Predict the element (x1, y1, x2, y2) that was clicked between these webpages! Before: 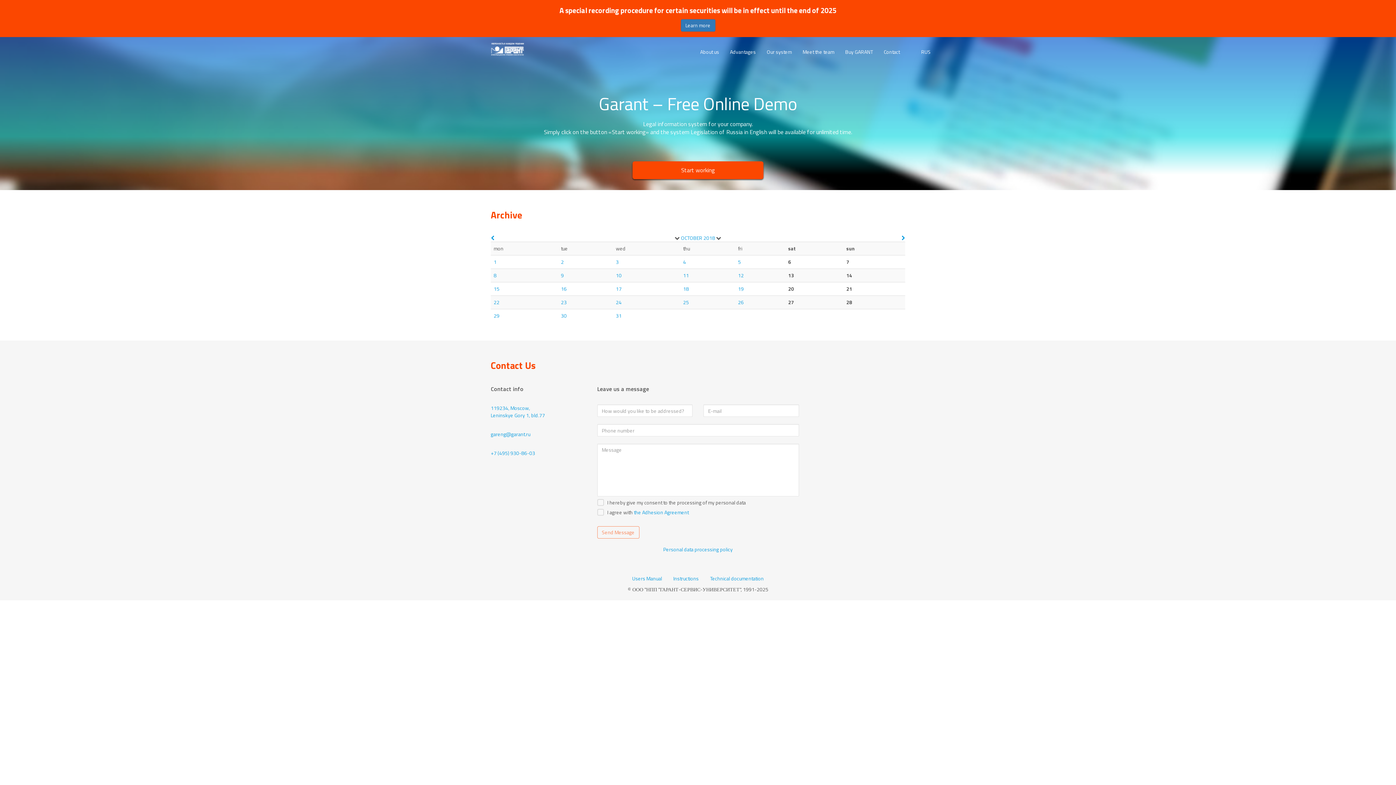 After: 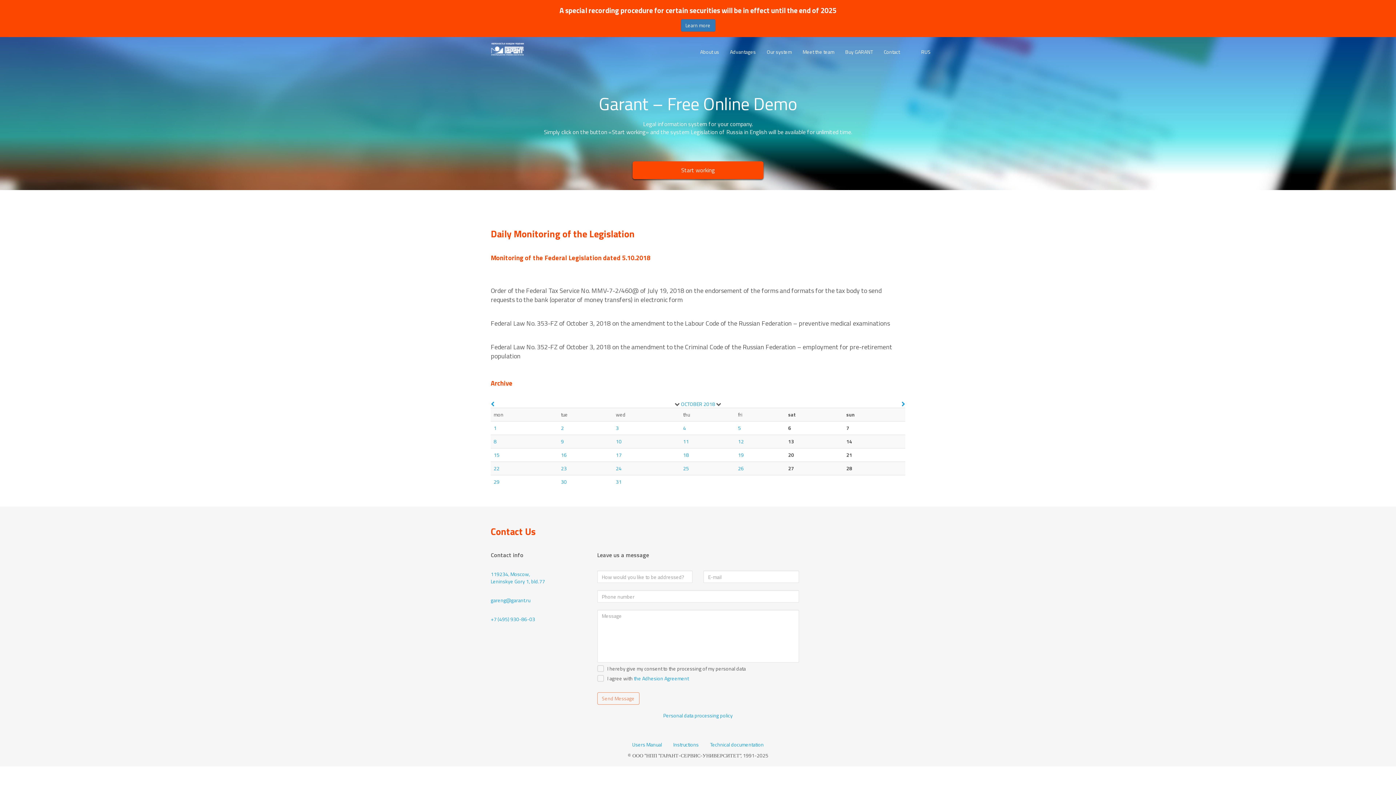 Action: bbox: (738, 258, 741, 265) label: 5